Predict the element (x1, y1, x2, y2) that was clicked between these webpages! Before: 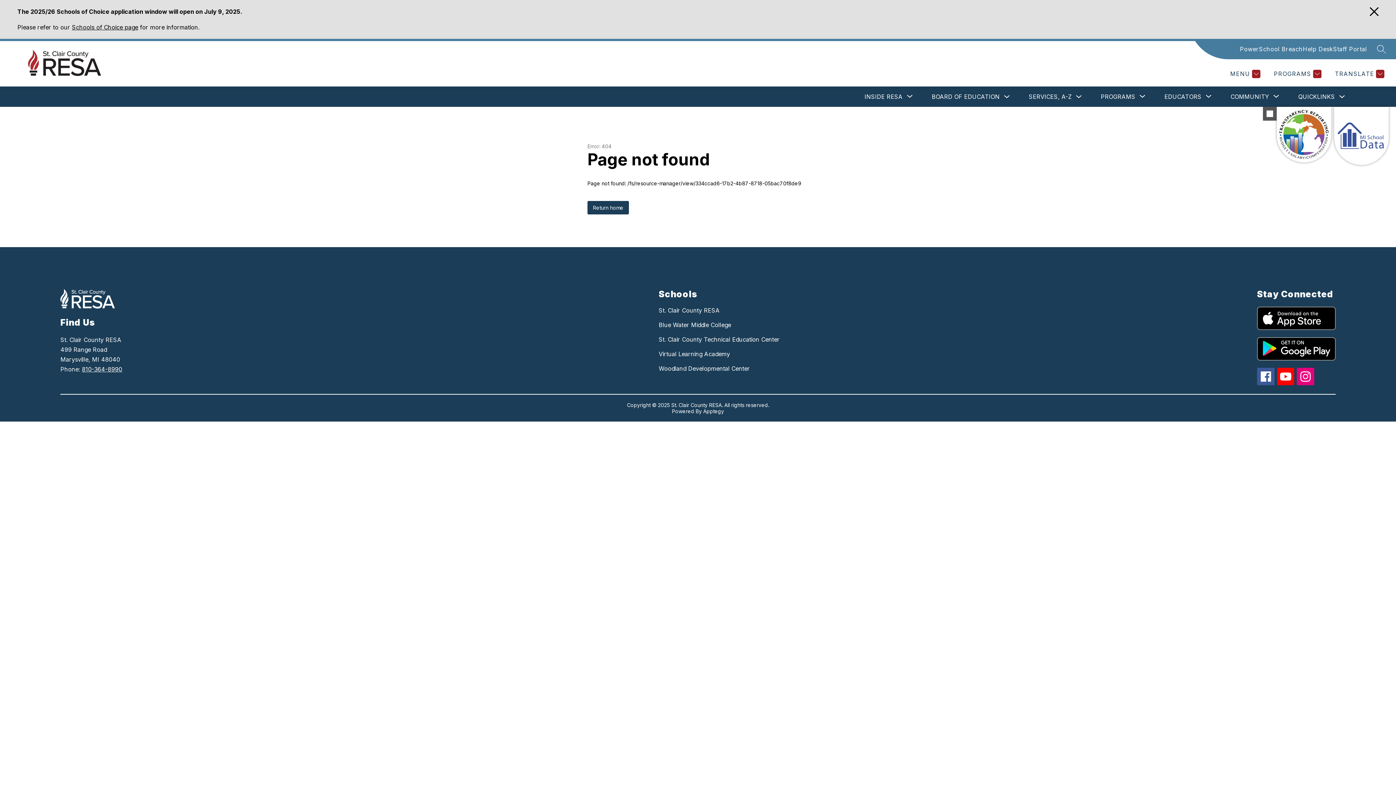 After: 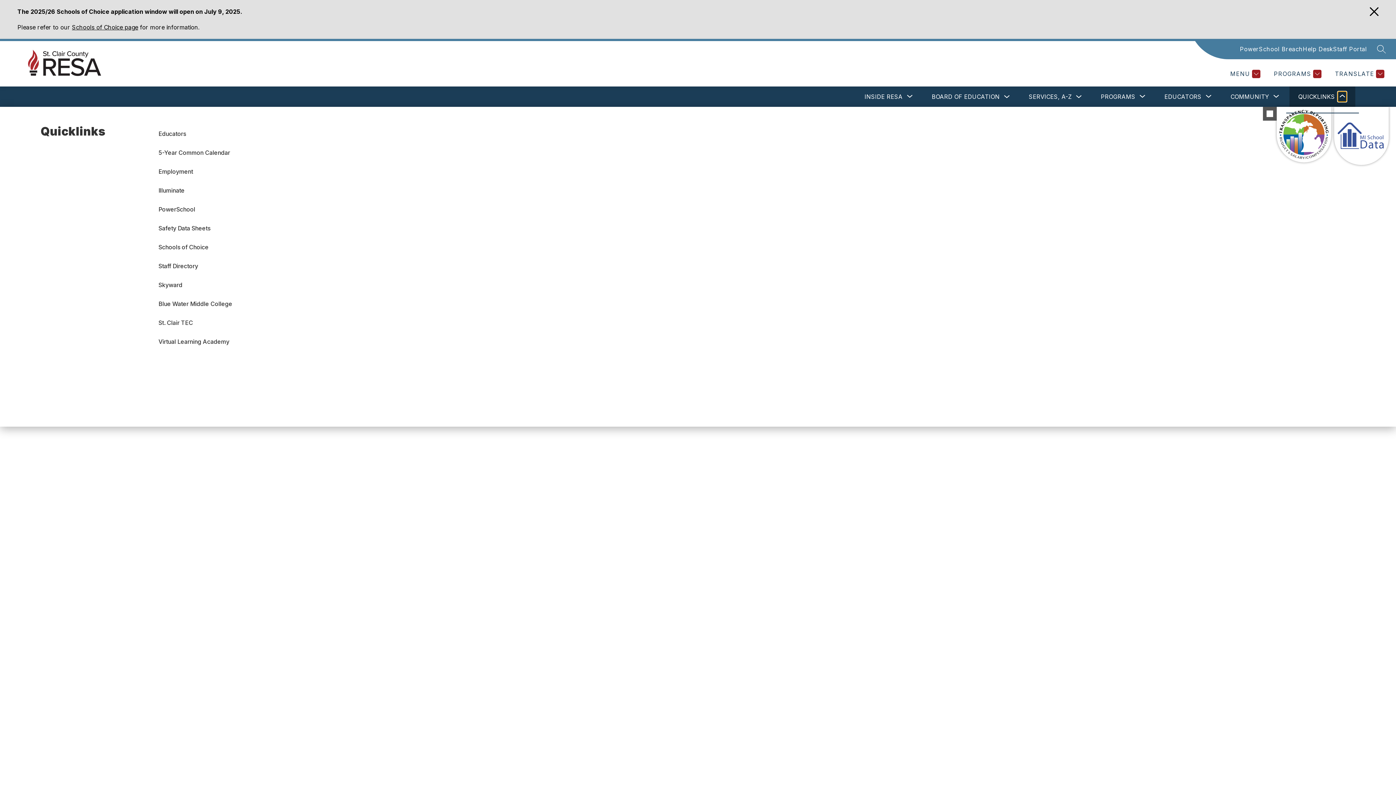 Action: bbox: (1338, 91, 1346, 101) label: Toggle Quicklinks Submenu